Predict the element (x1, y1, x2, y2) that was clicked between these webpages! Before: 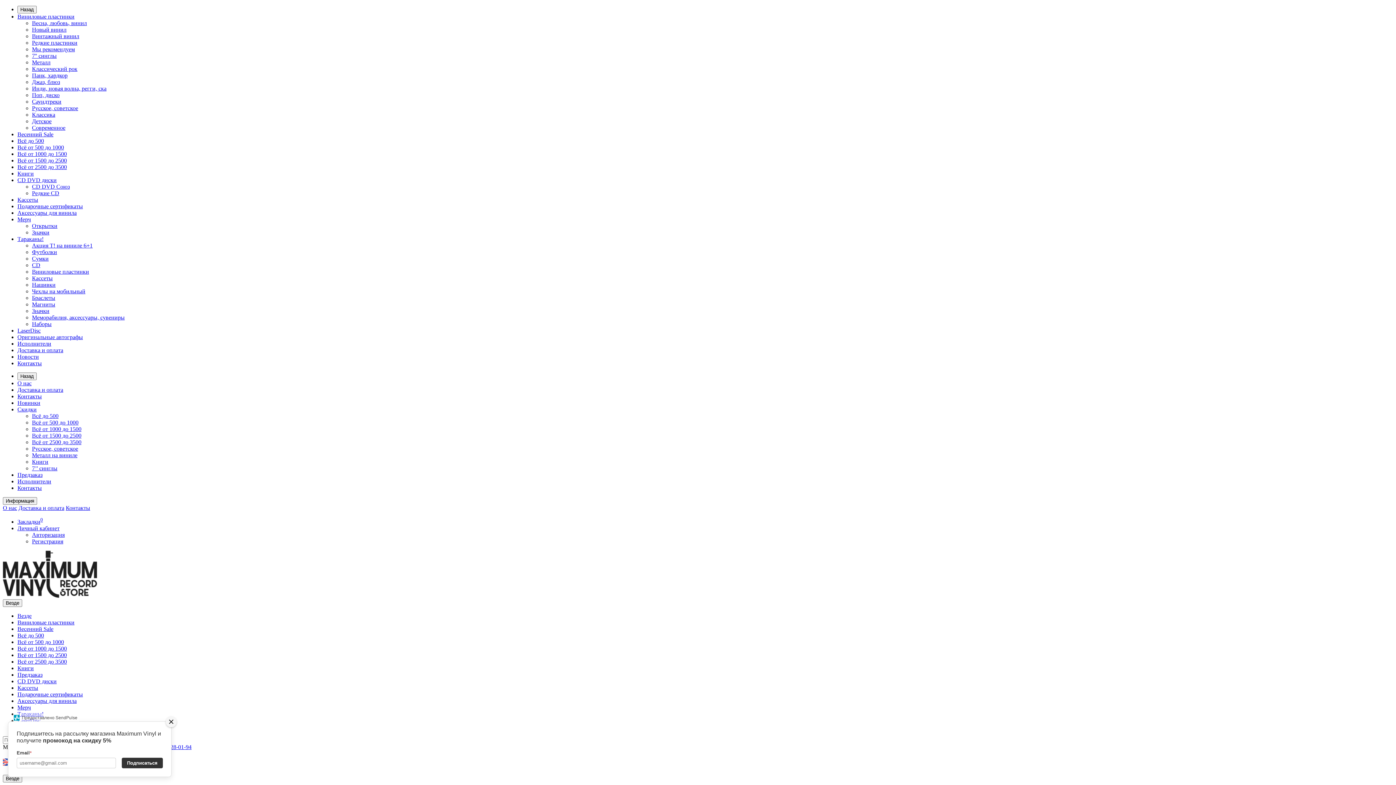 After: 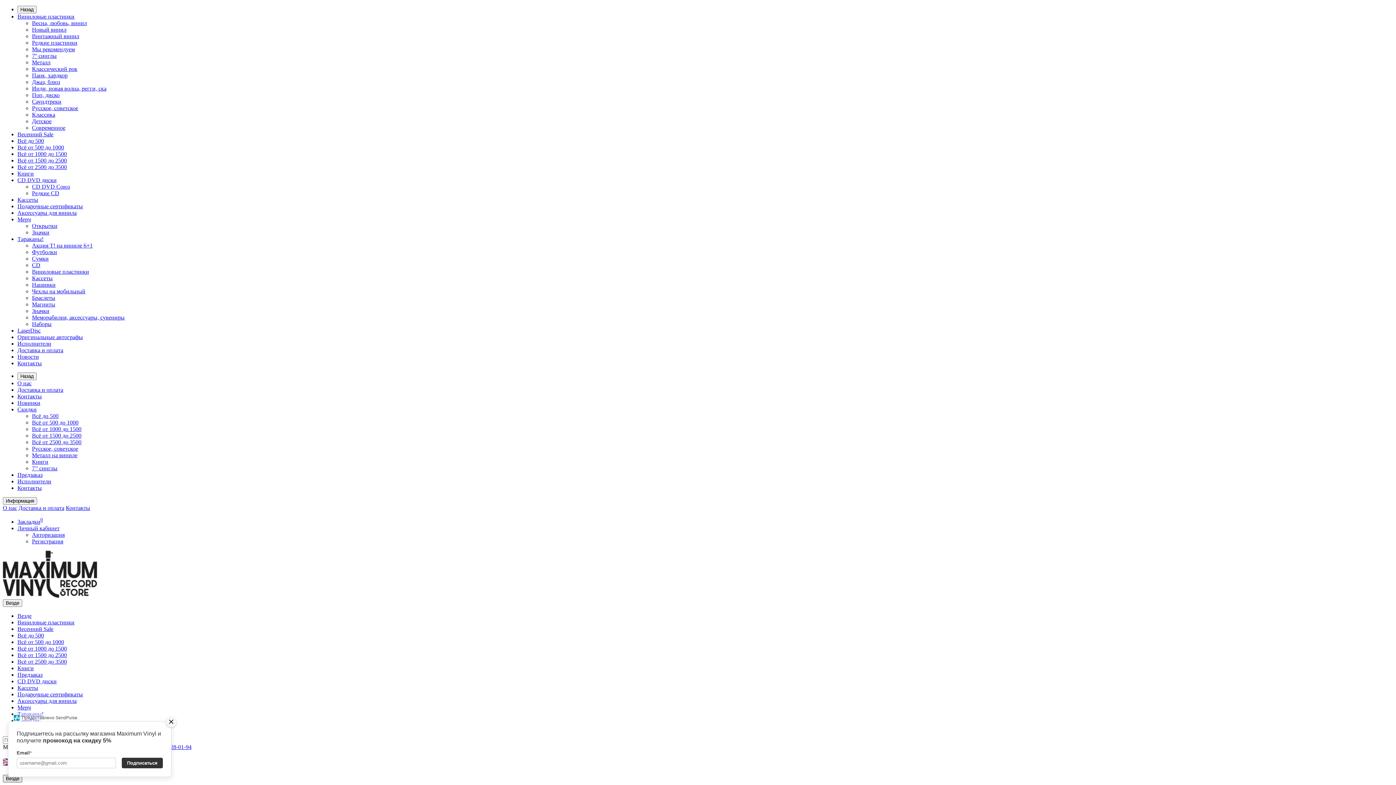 Action: bbox: (2, 775, 22, 782) label: Везде